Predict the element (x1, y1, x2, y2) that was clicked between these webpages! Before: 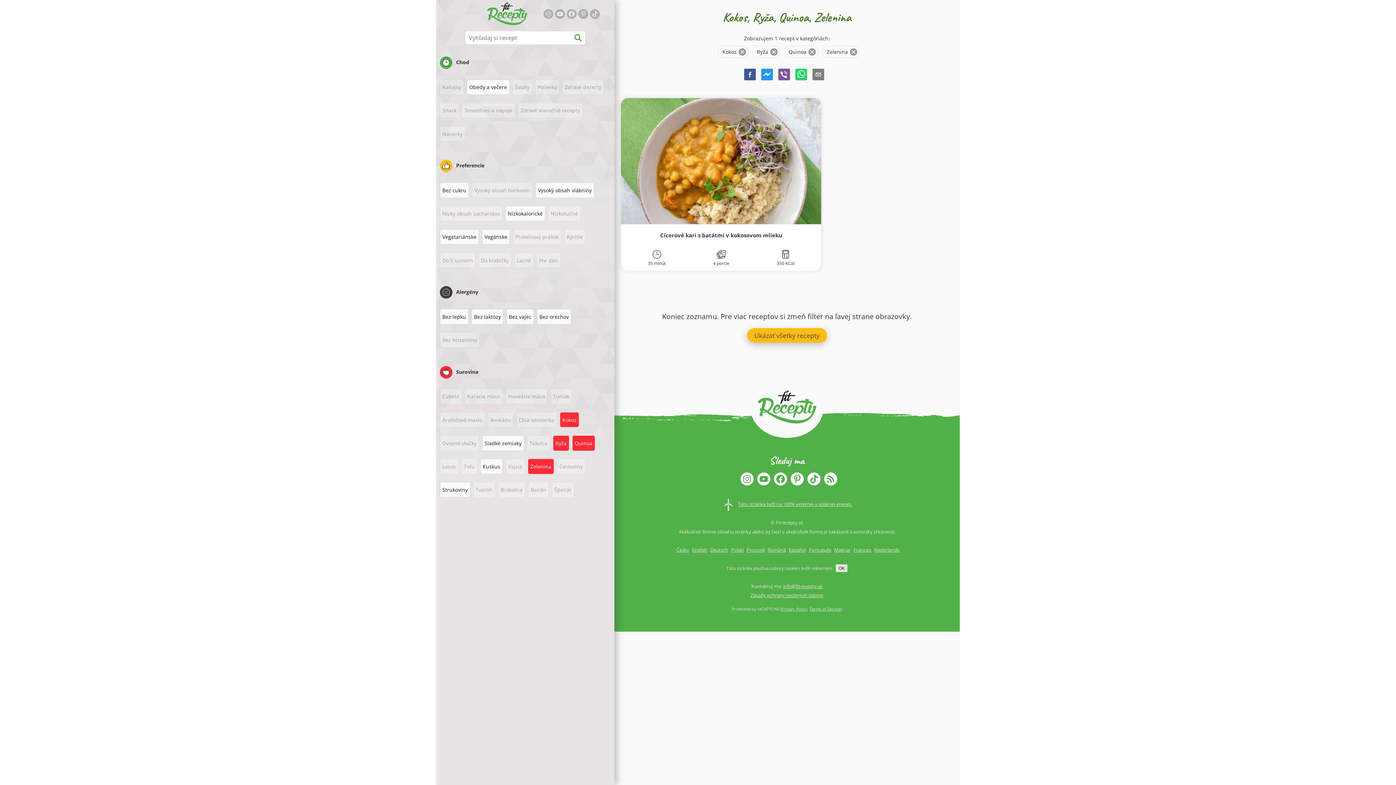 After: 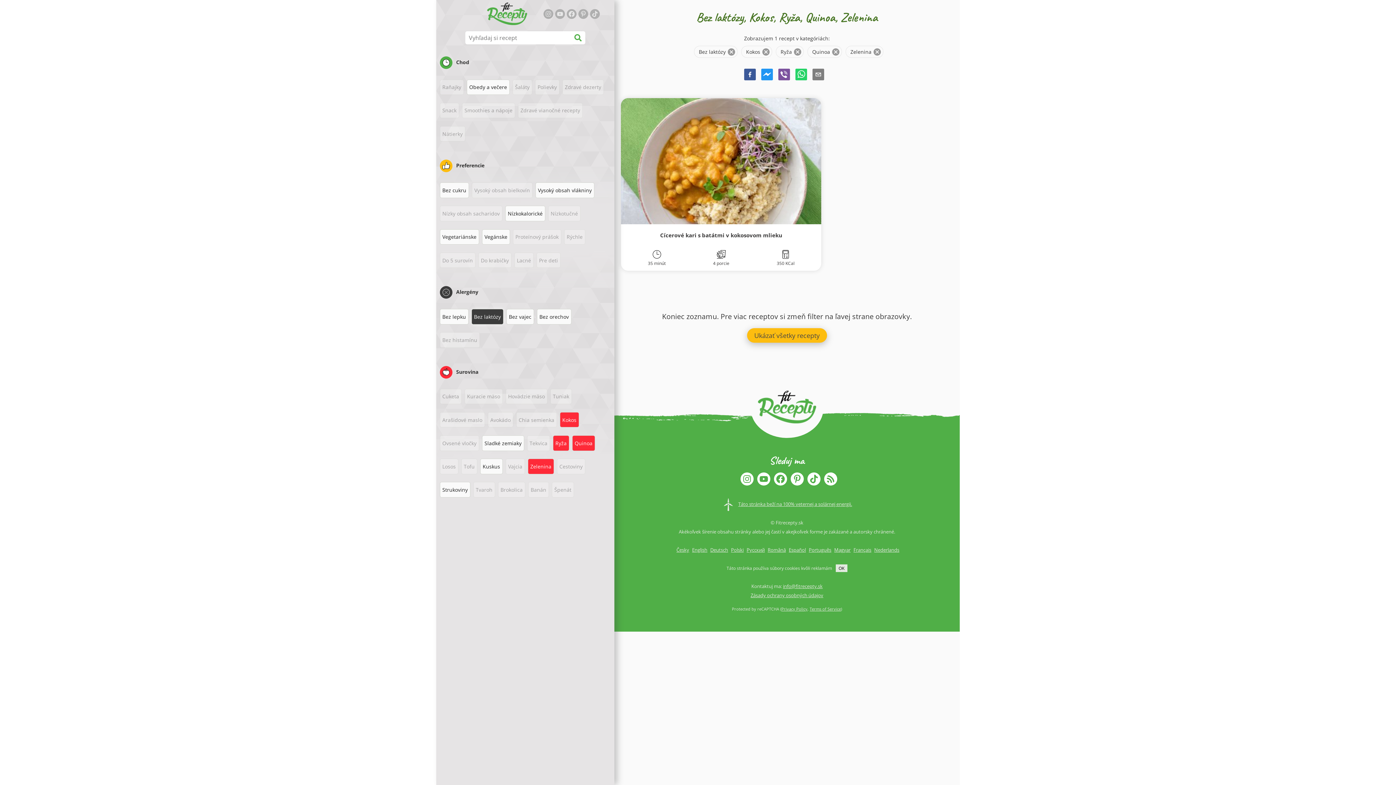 Action: label: Bez laktózy bbox: (471, 309, 503, 324)